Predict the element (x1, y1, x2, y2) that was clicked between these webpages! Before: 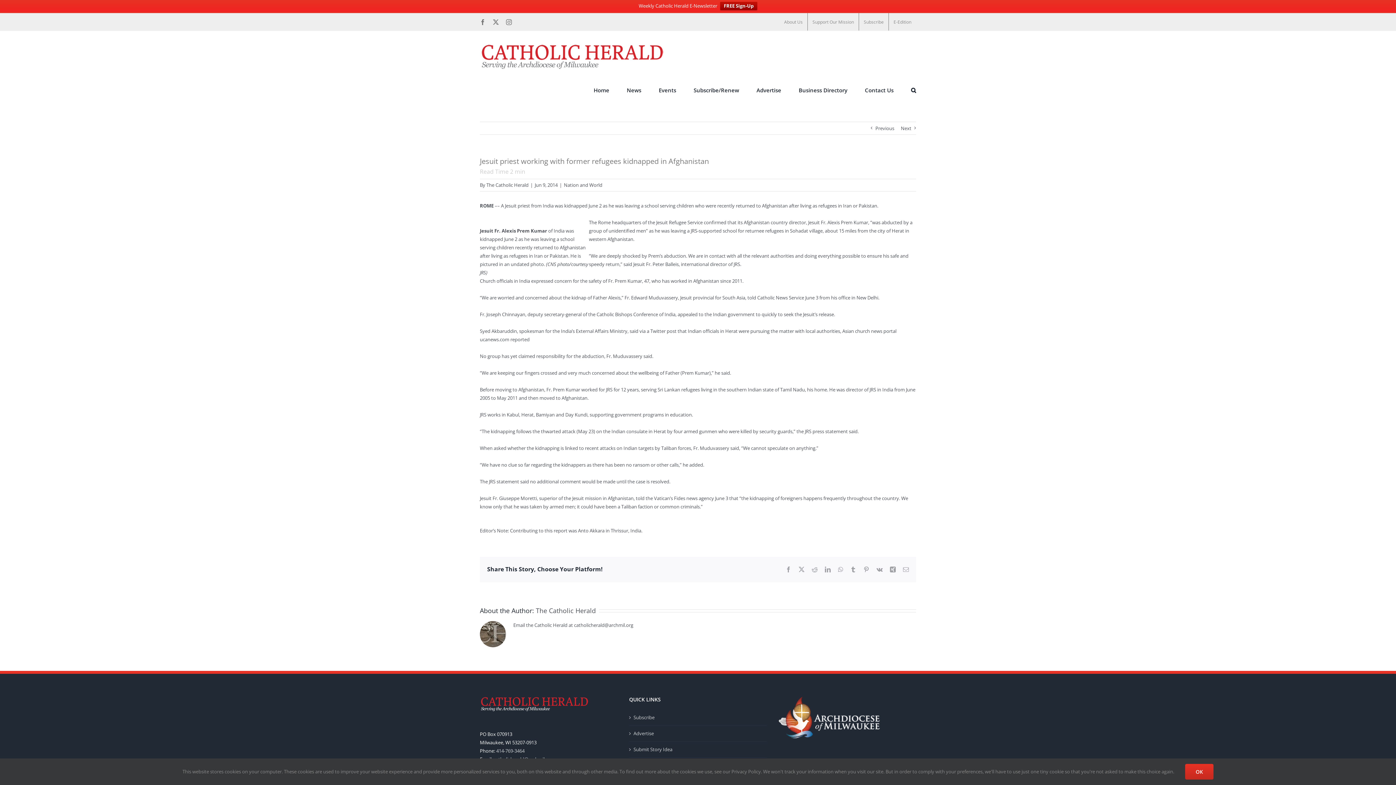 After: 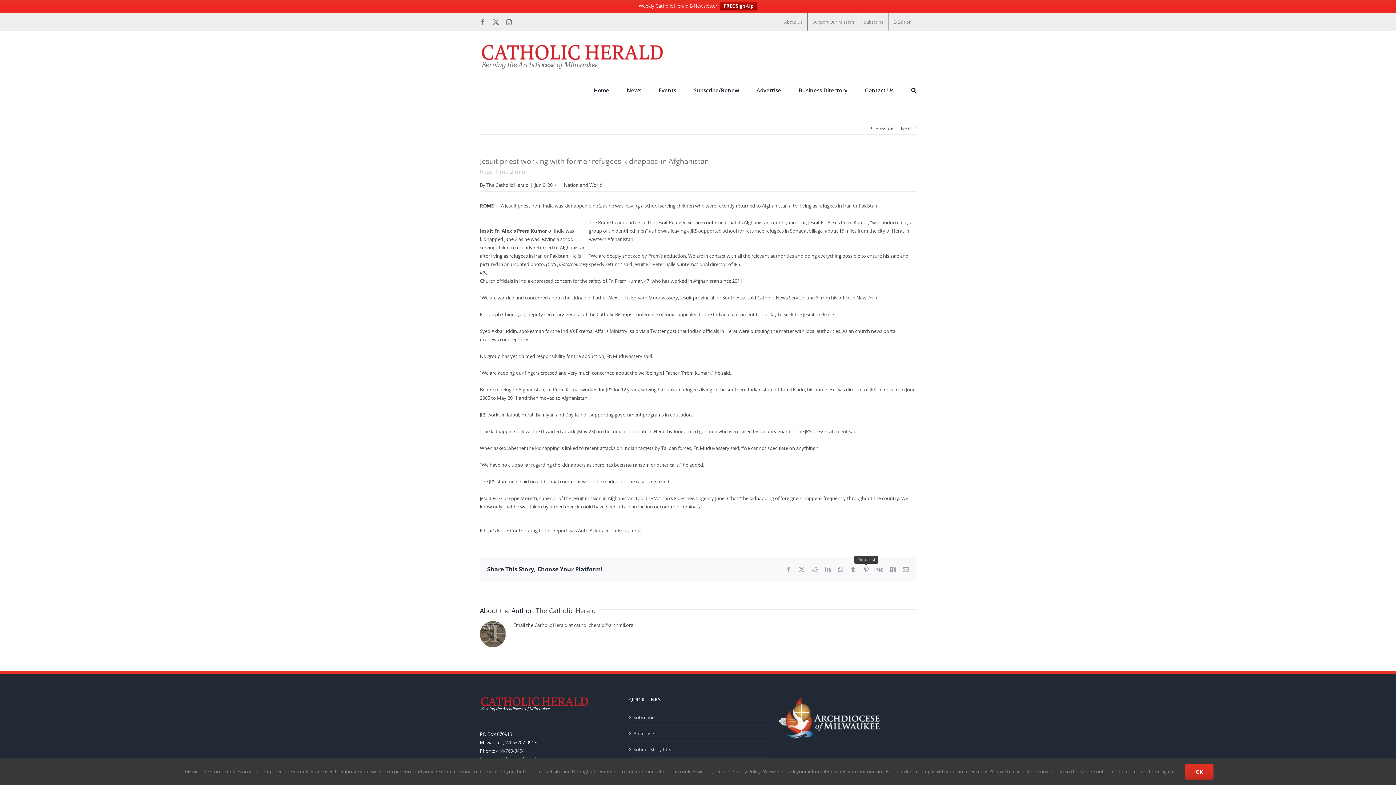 Action: label: Pinterest bbox: (863, 566, 869, 572)